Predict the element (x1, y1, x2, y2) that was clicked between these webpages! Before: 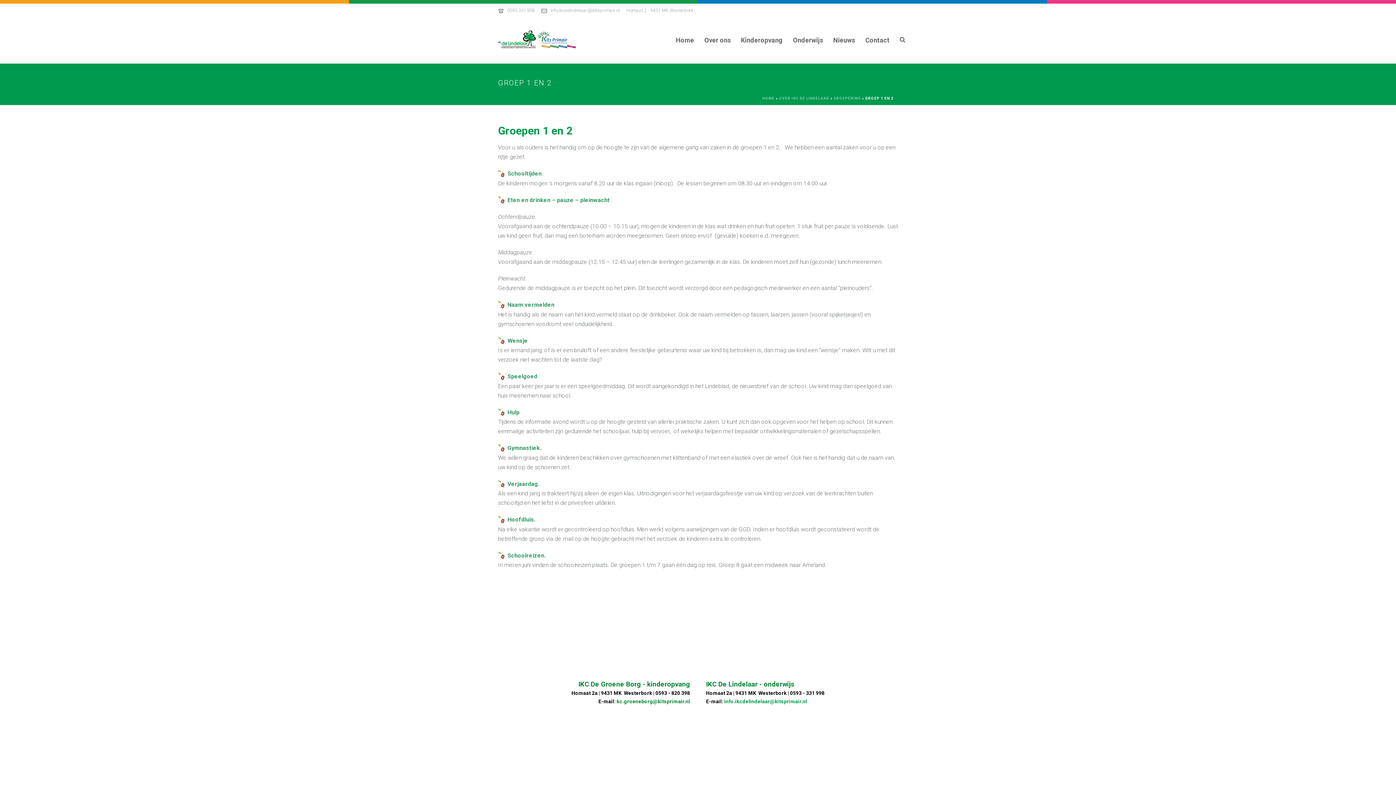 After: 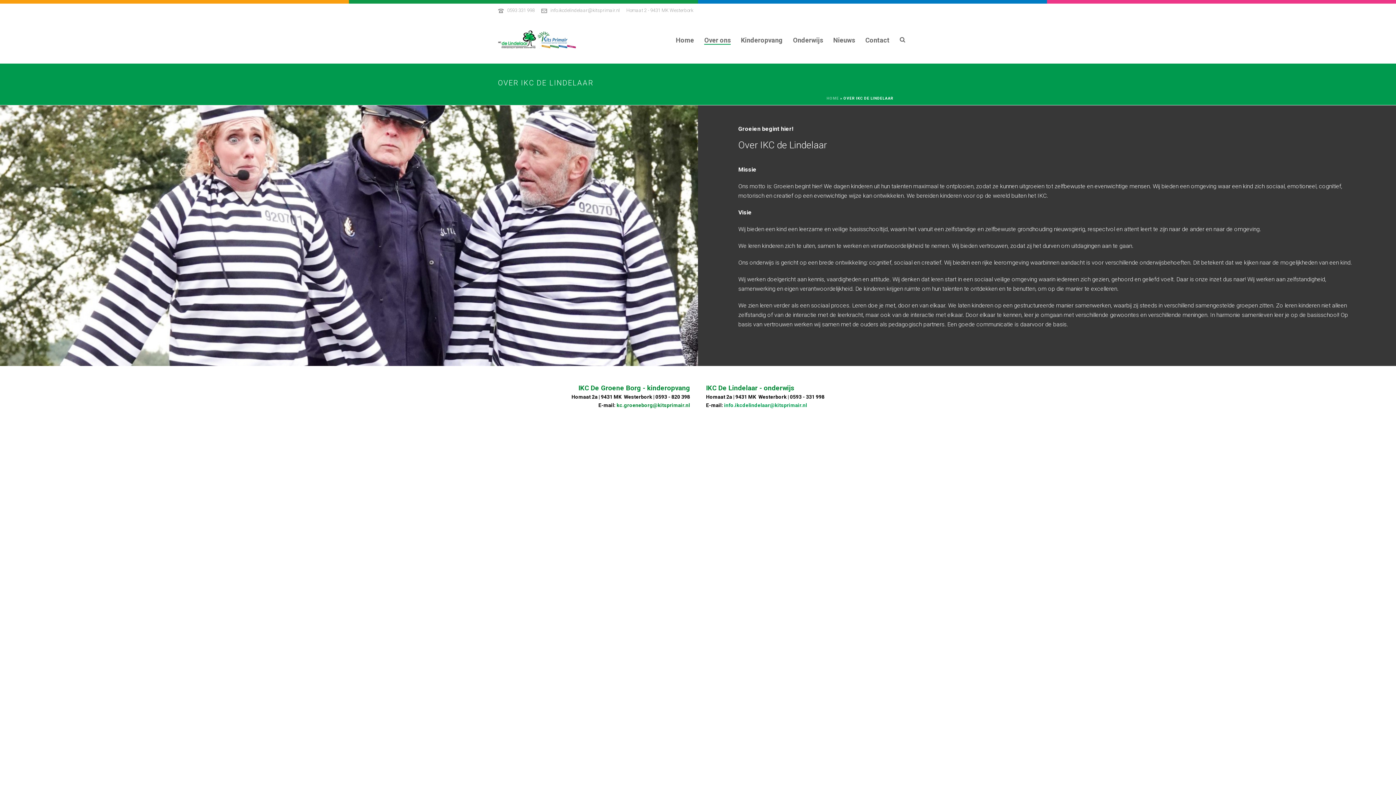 Action: bbox: (779, 96, 829, 100) label: OVER IKC DE LINDELAAR